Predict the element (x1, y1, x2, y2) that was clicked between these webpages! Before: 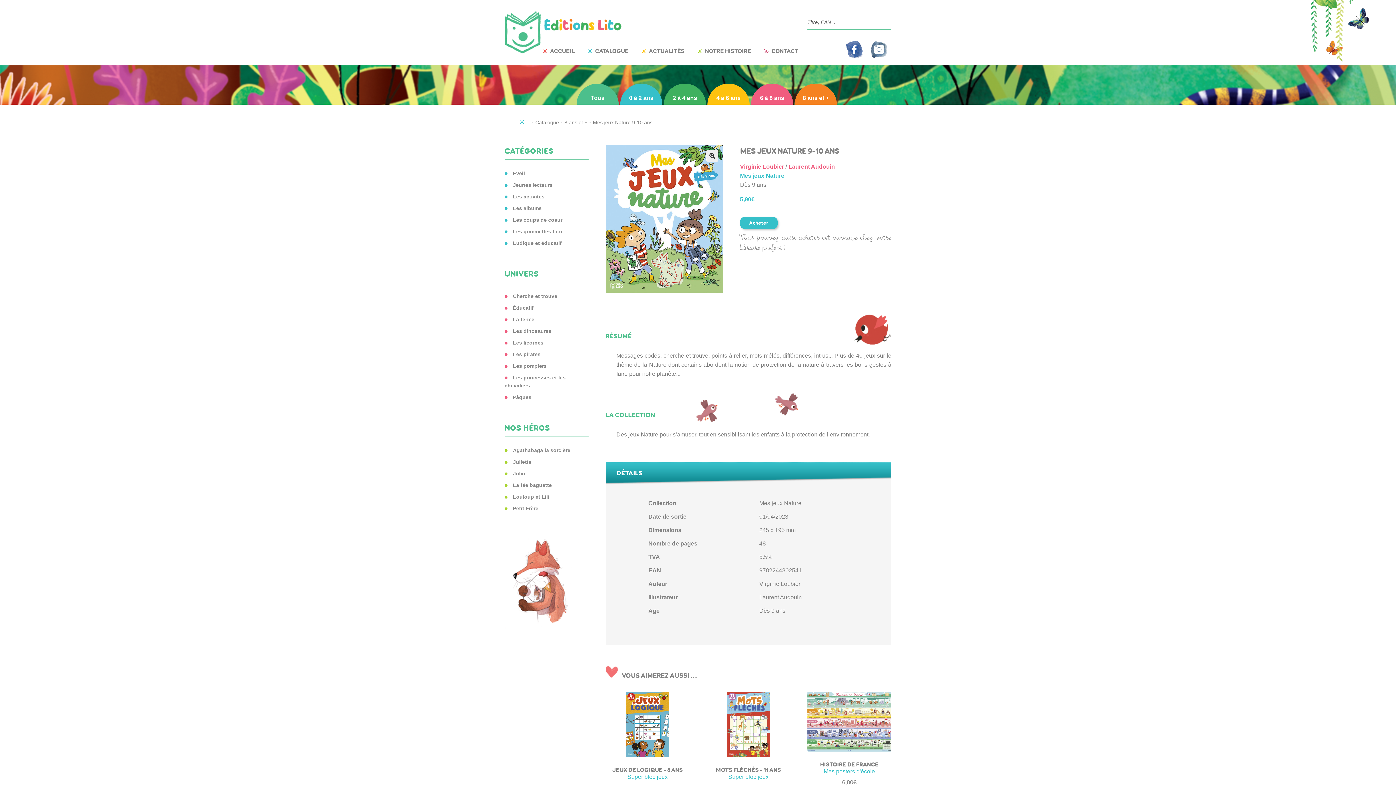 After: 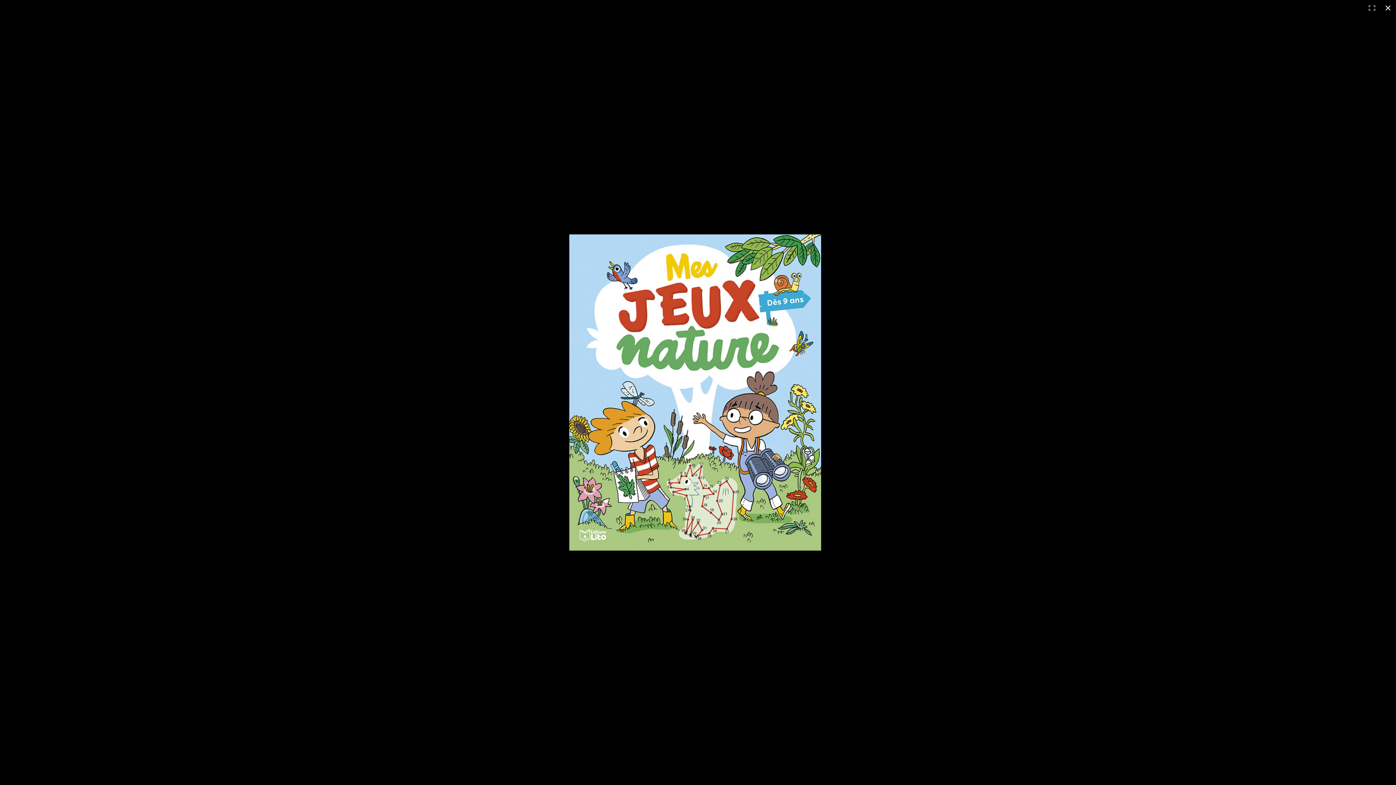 Action: bbox: (706, 150, 718, 161)